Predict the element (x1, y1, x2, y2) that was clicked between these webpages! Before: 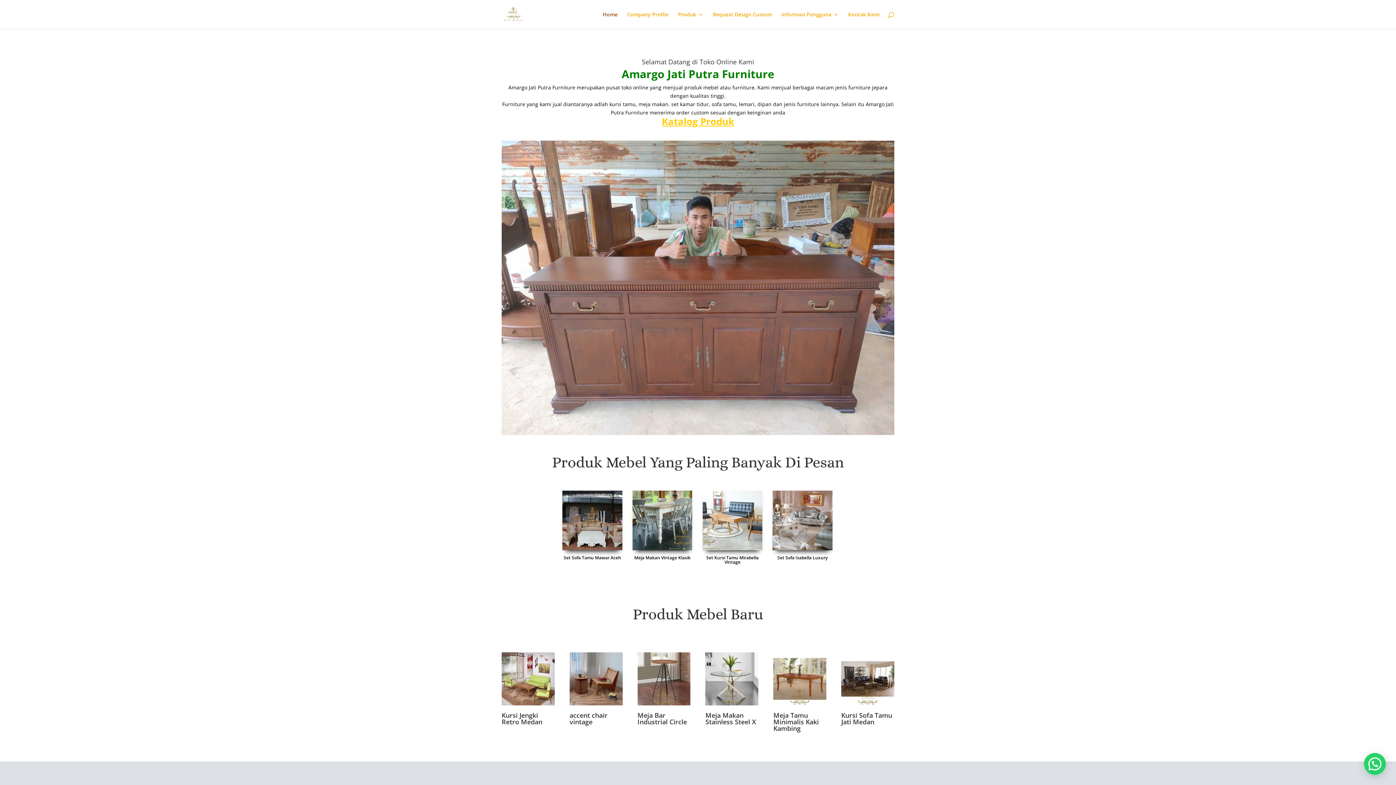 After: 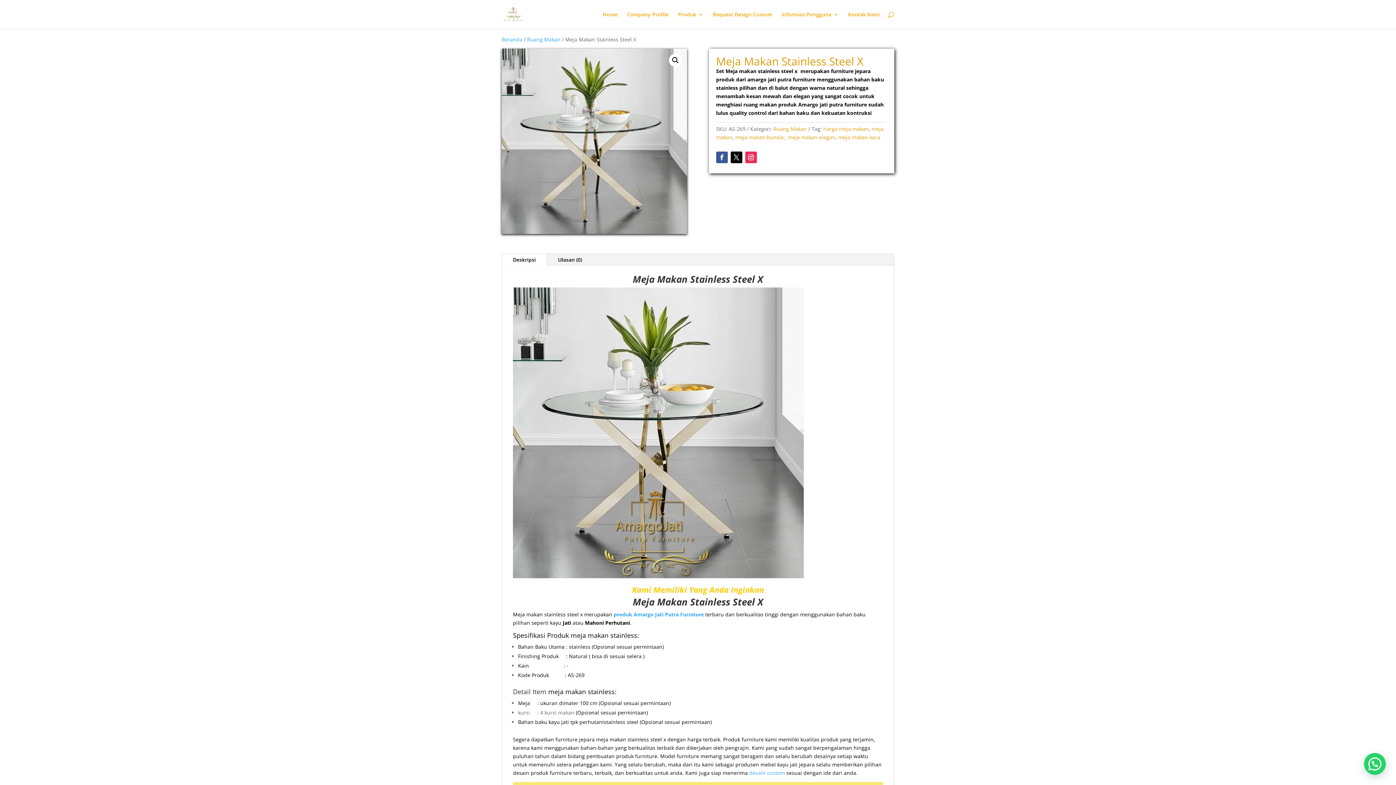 Action: label: Meja Makan Stainless Steel X bbox: (705, 652, 758, 728)